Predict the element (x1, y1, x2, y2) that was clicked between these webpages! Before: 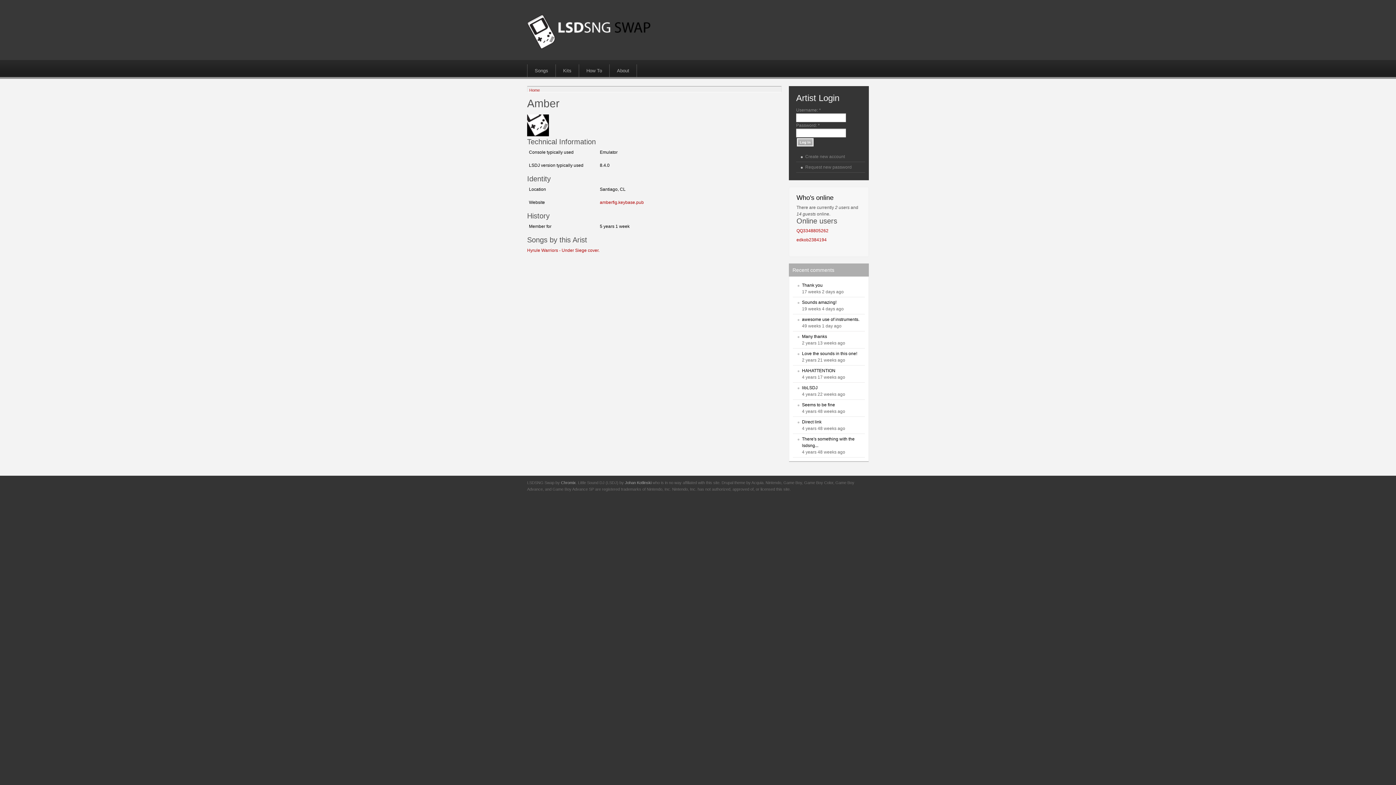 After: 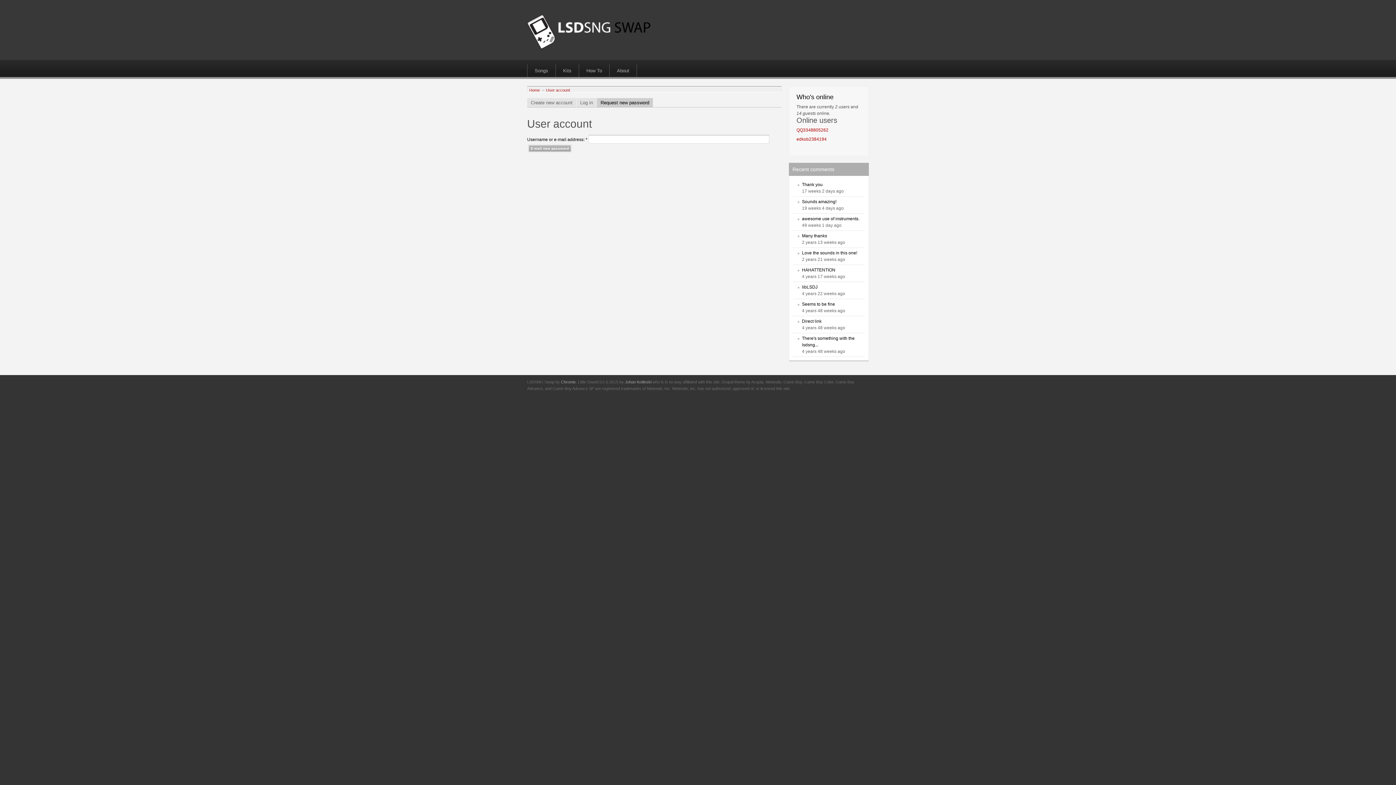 Action: bbox: (805, 164, 852, 169) label: Request new password